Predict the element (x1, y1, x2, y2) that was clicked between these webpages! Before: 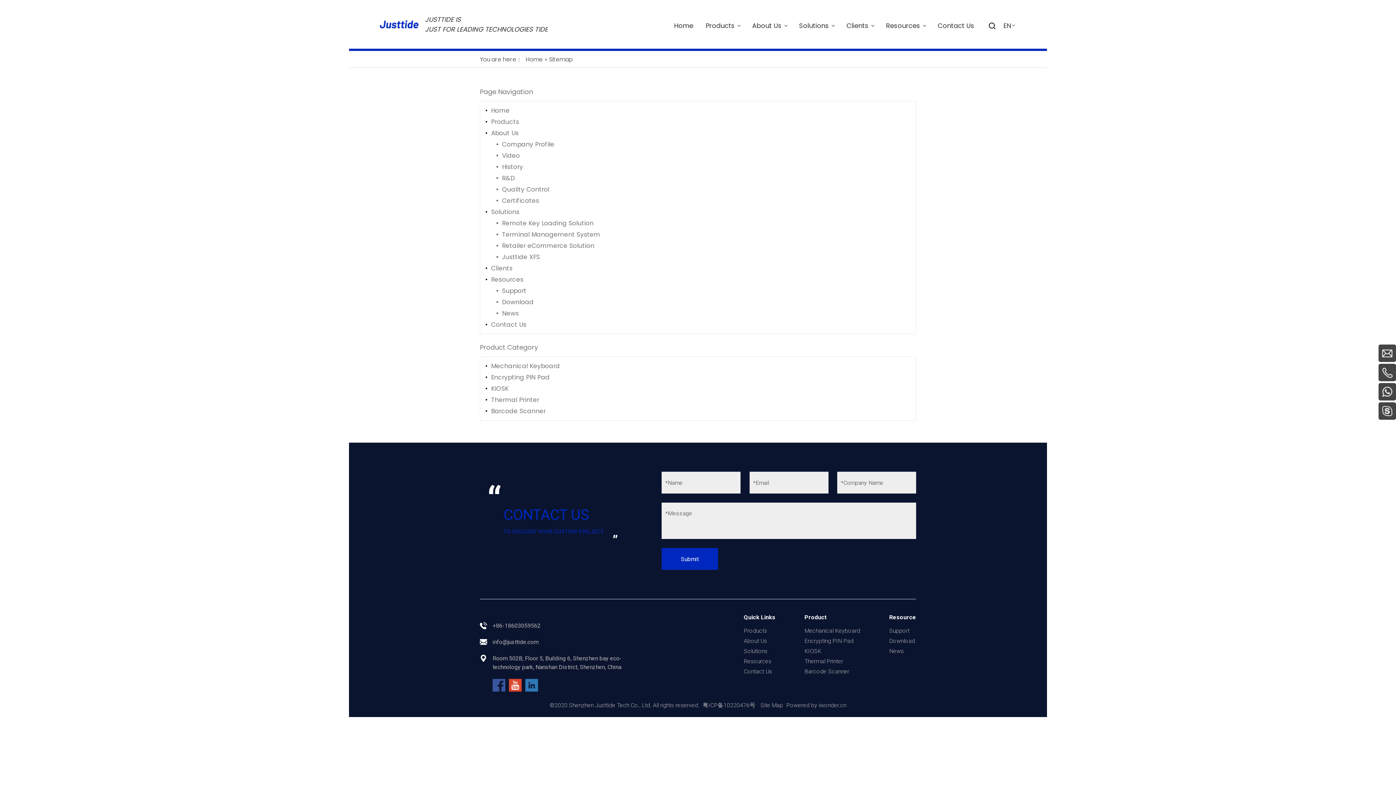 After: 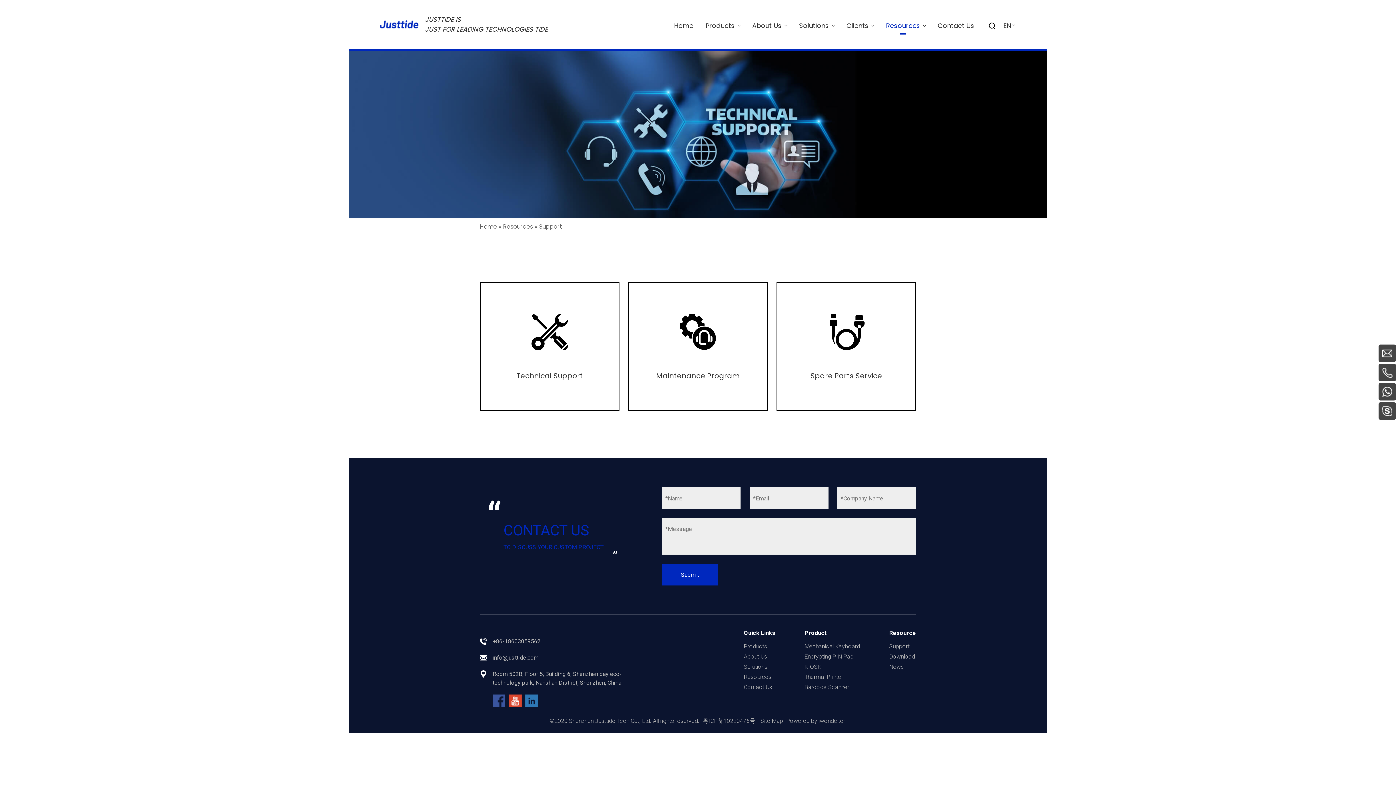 Action: bbox: (886, 17, 925, 34) label: Resources 